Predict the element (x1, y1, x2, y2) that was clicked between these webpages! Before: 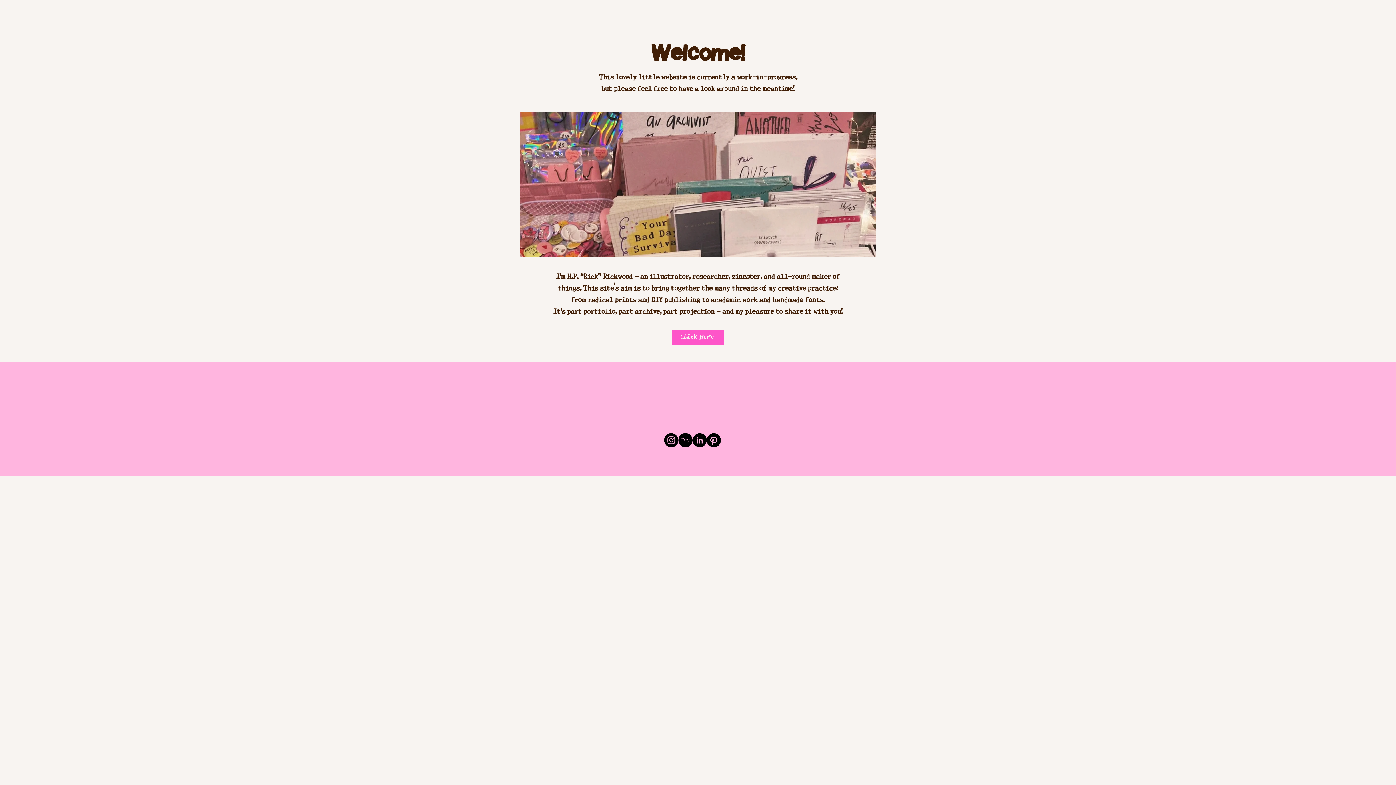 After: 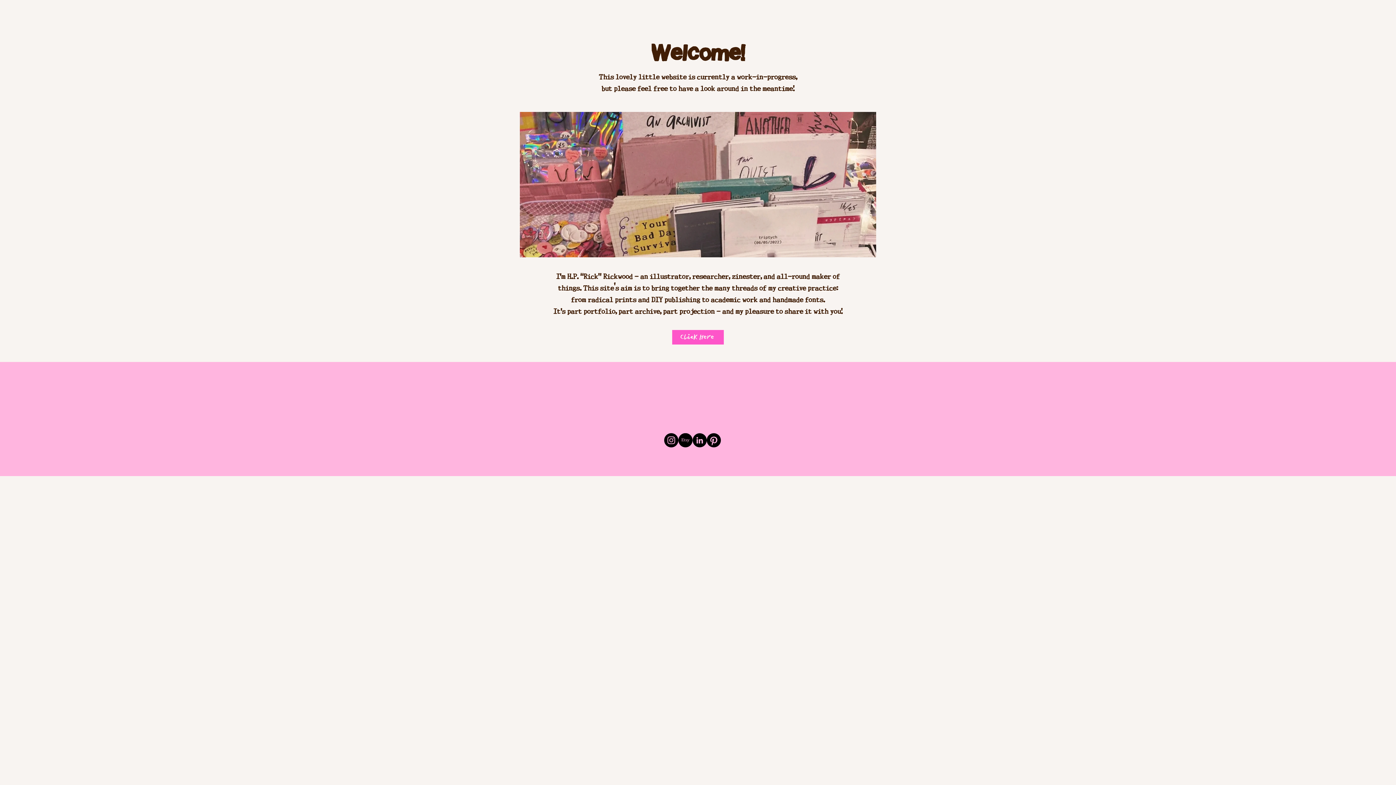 Action: label: www.rickmakes.art bbox: (673, 412, 723, 420)